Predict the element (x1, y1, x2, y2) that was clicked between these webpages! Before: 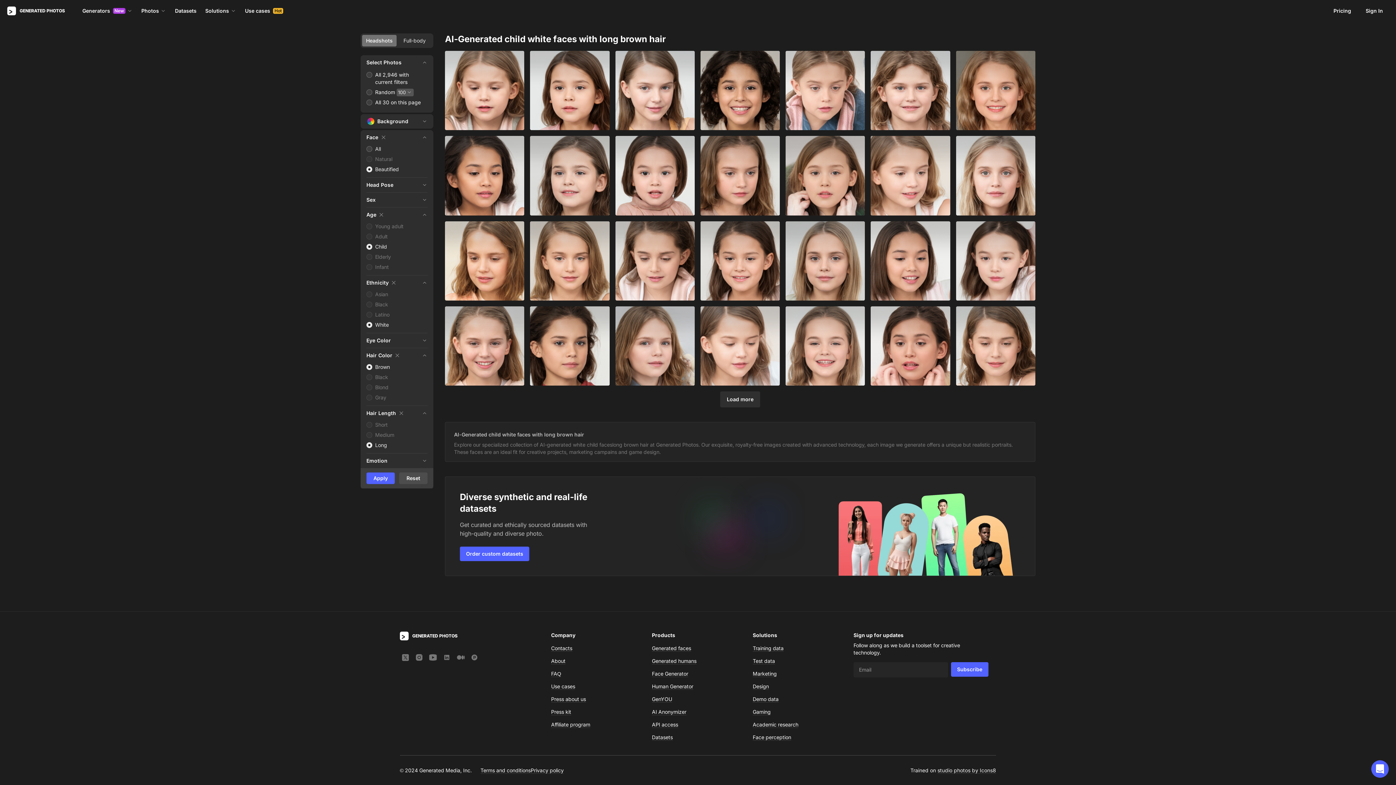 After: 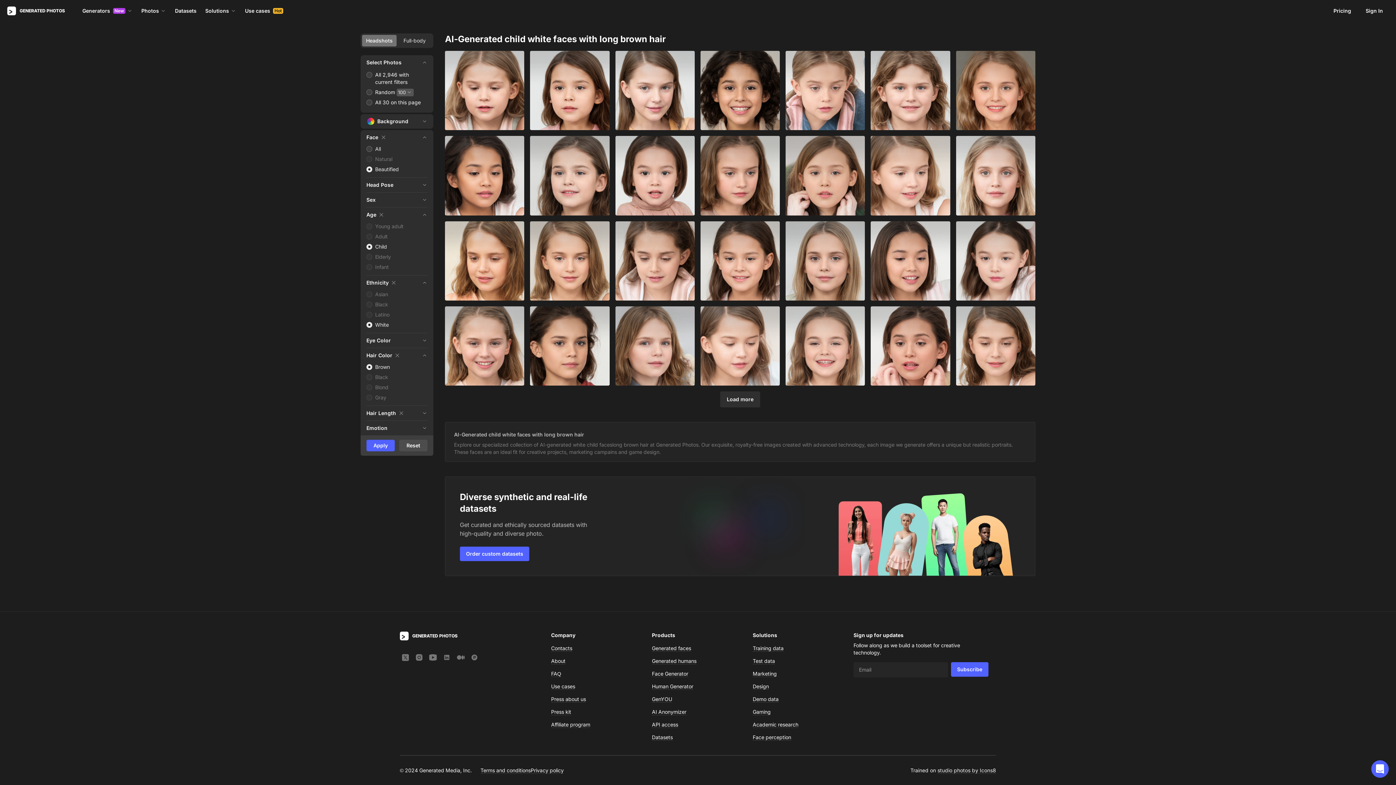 Action: bbox: (366, 409, 427, 417) label: Hair Length